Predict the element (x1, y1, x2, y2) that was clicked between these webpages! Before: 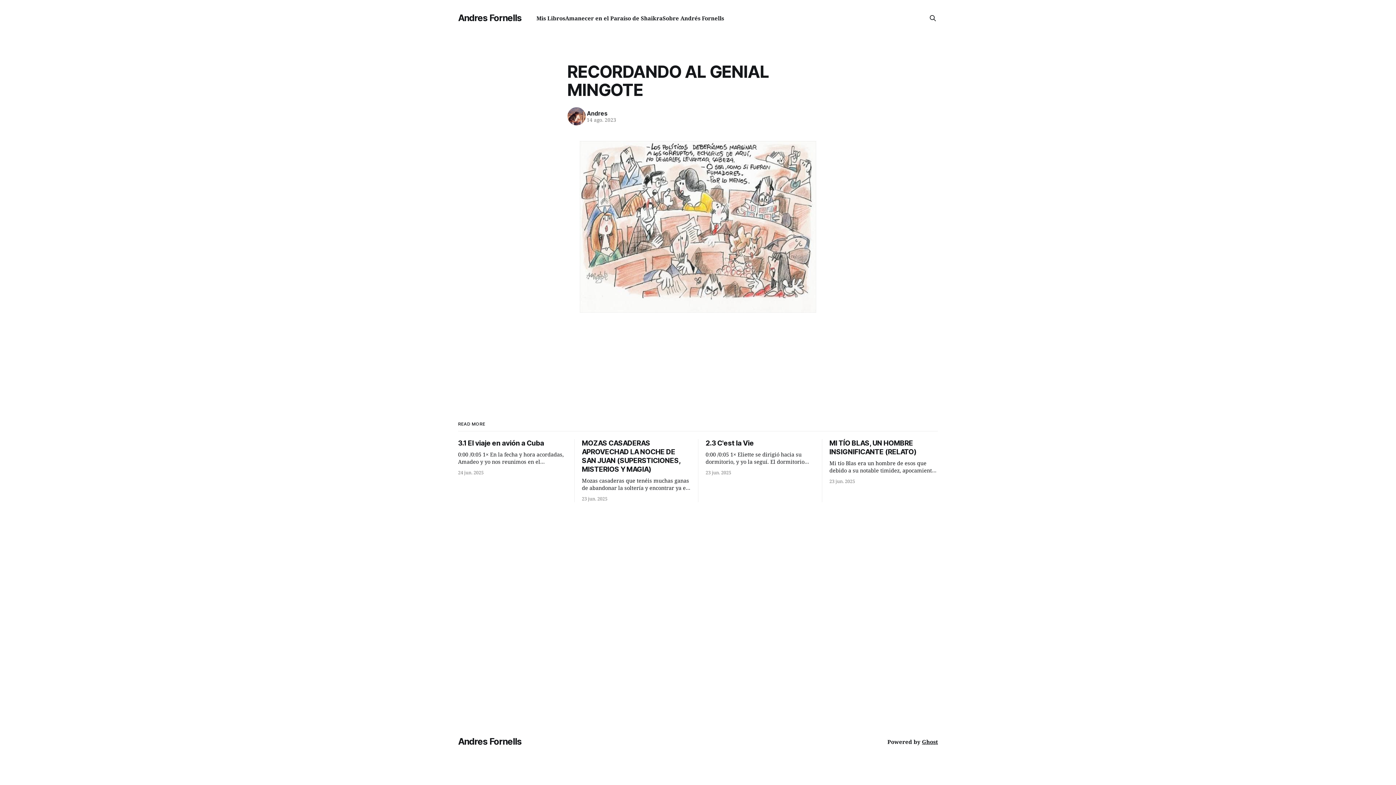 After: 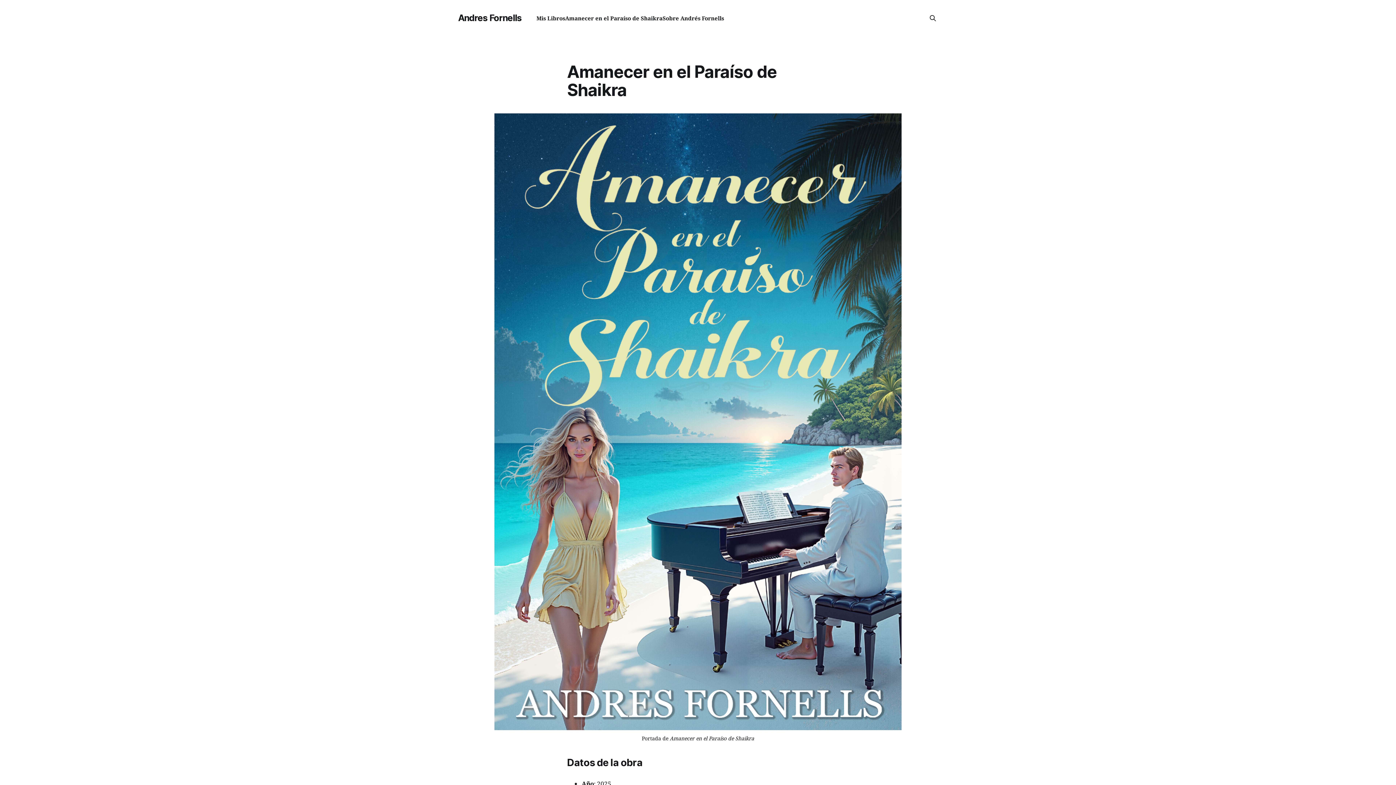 Action: bbox: (565, 14, 662, 21) label: Amanecer en el Paraíso de Shaikra